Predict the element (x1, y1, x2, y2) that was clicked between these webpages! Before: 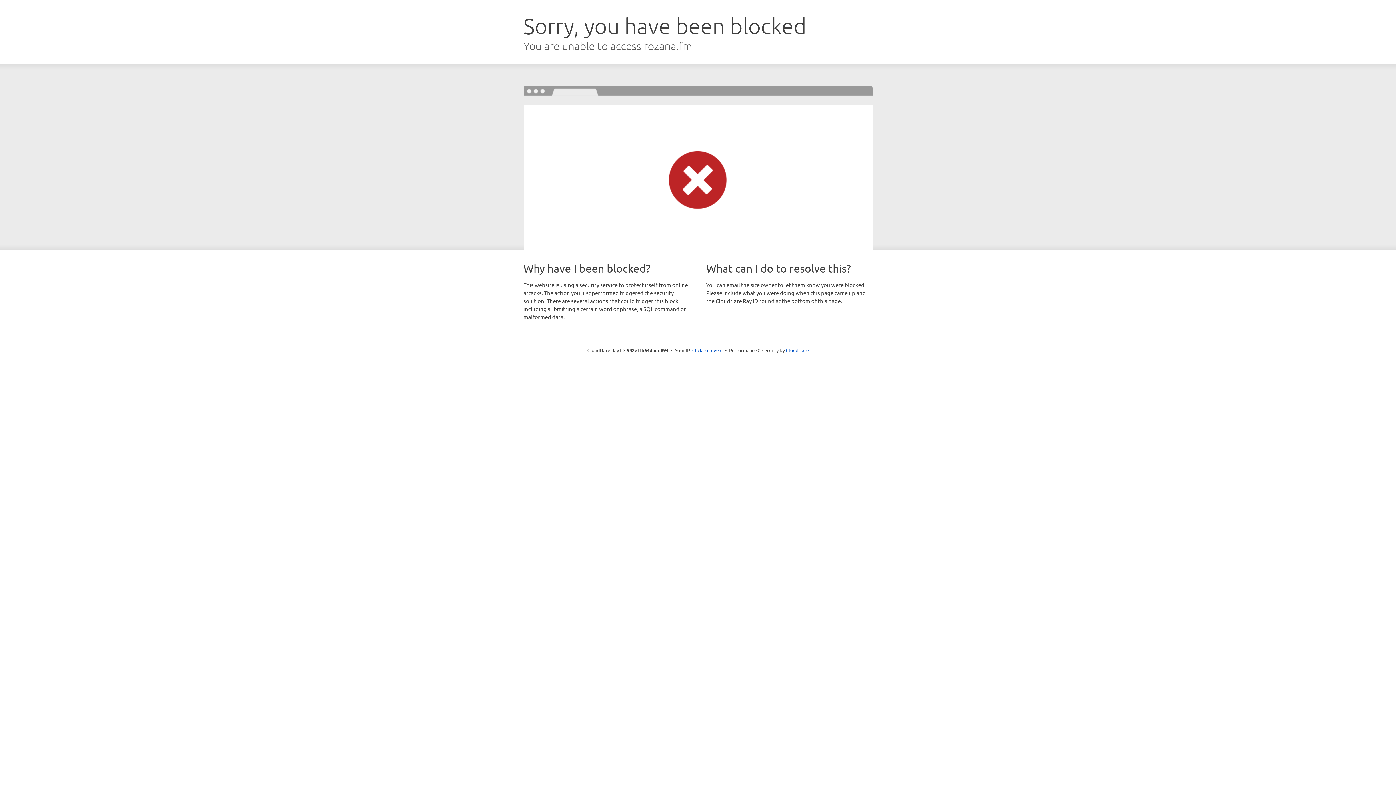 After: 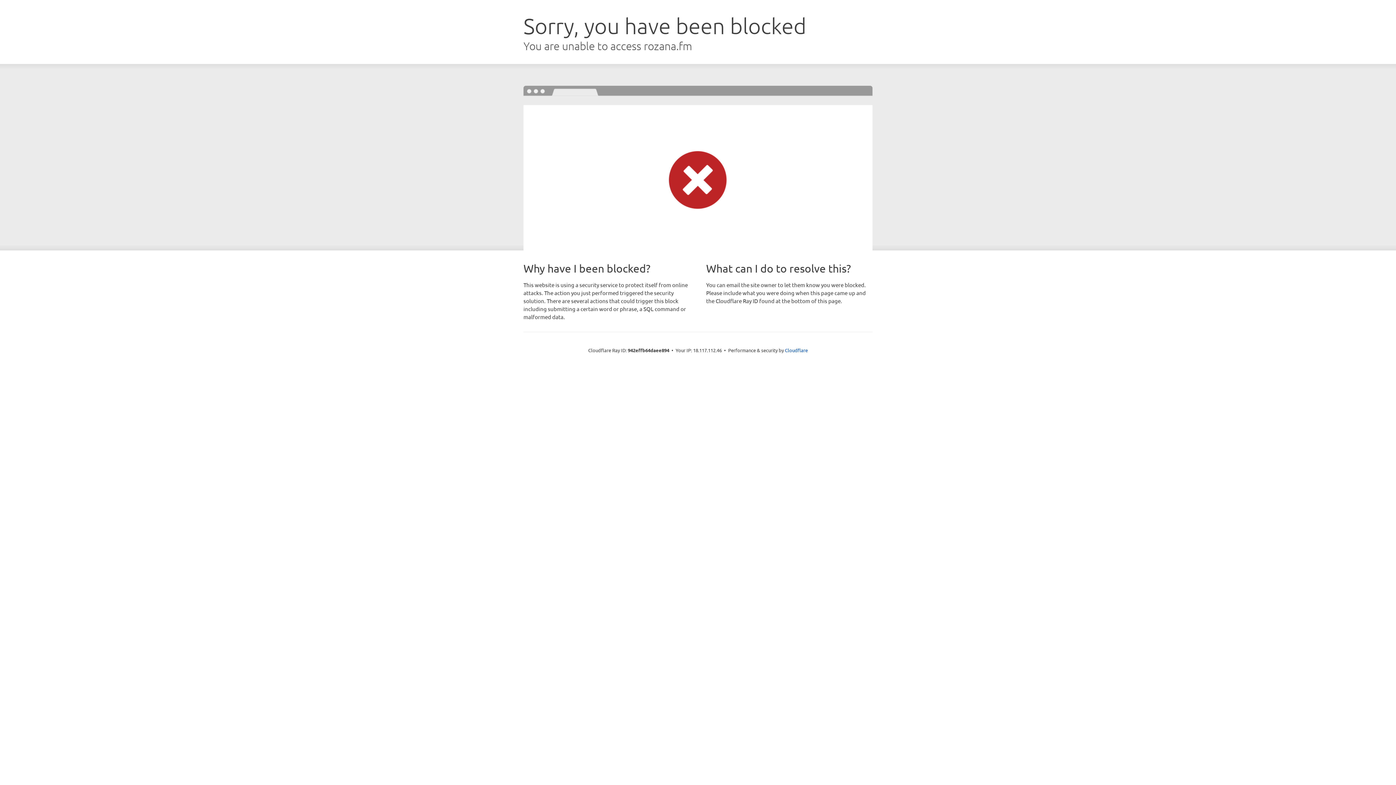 Action: label: Click to reveal bbox: (692, 346, 722, 353)